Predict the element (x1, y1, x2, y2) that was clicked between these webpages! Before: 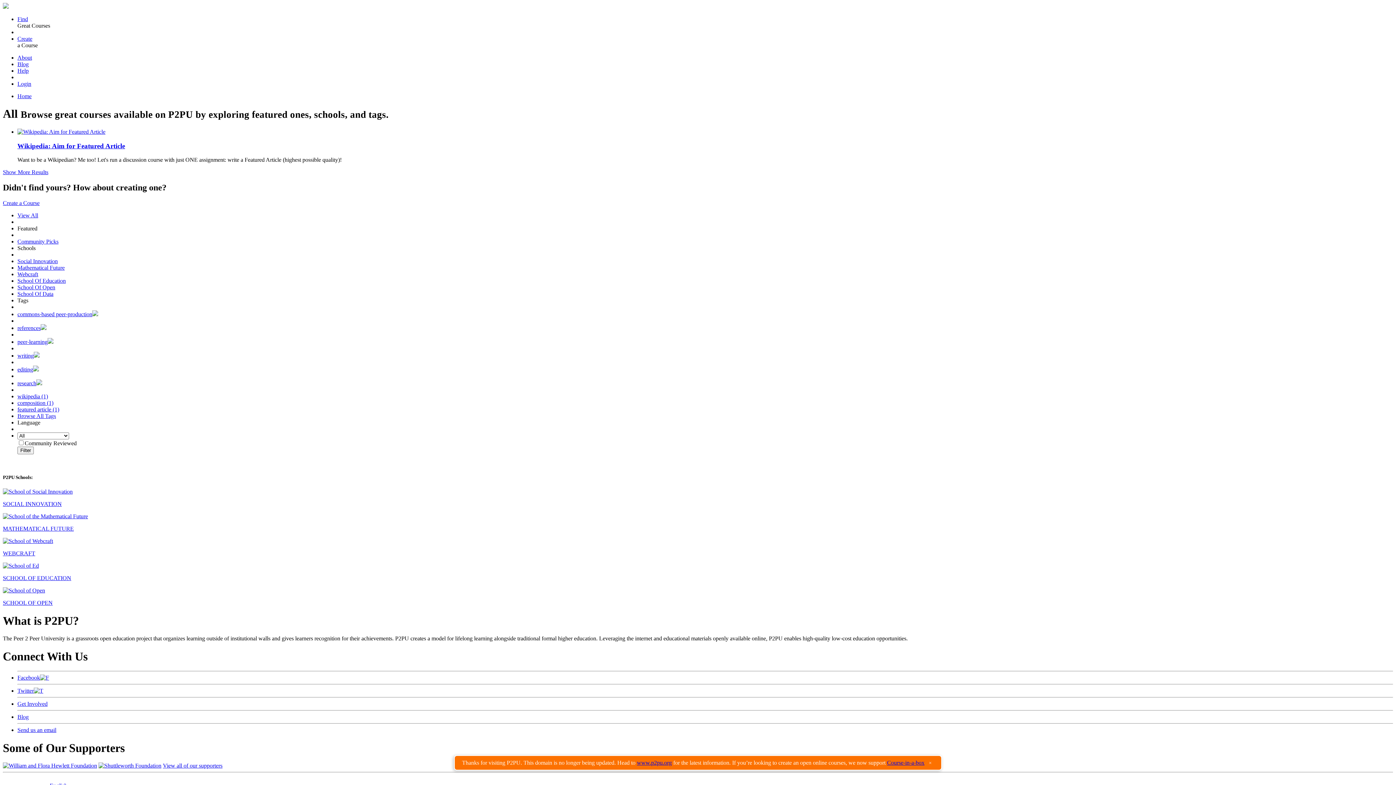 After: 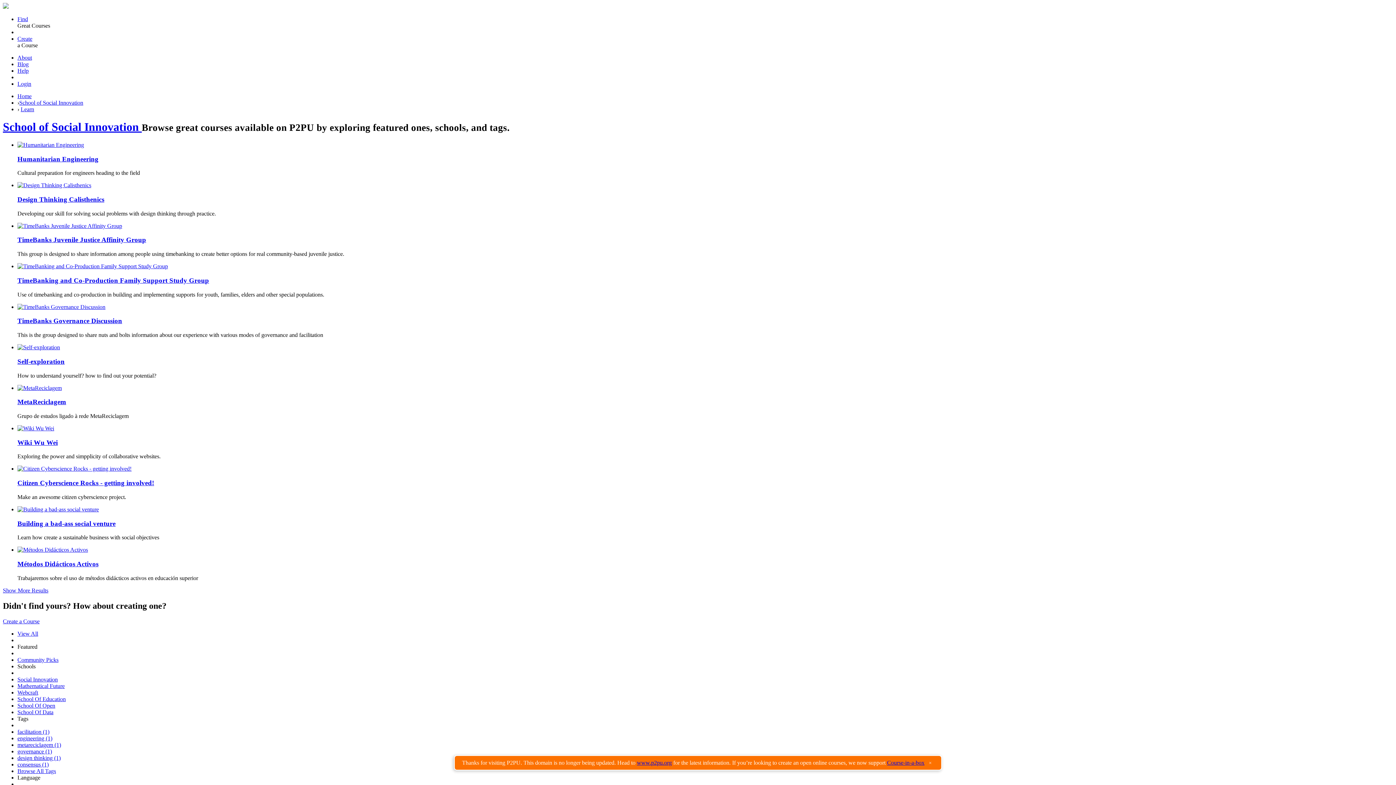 Action: label: Social Innovation bbox: (17, 258, 57, 264)